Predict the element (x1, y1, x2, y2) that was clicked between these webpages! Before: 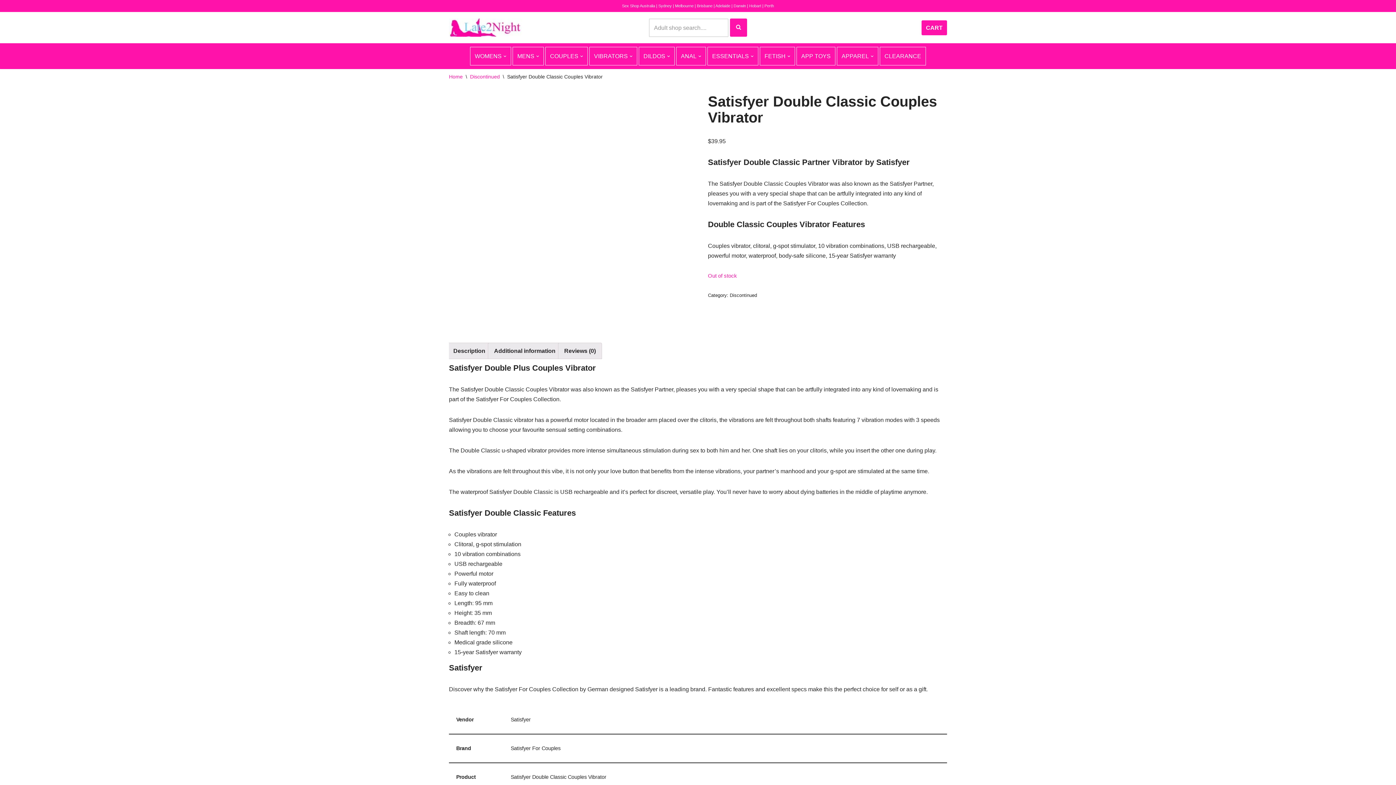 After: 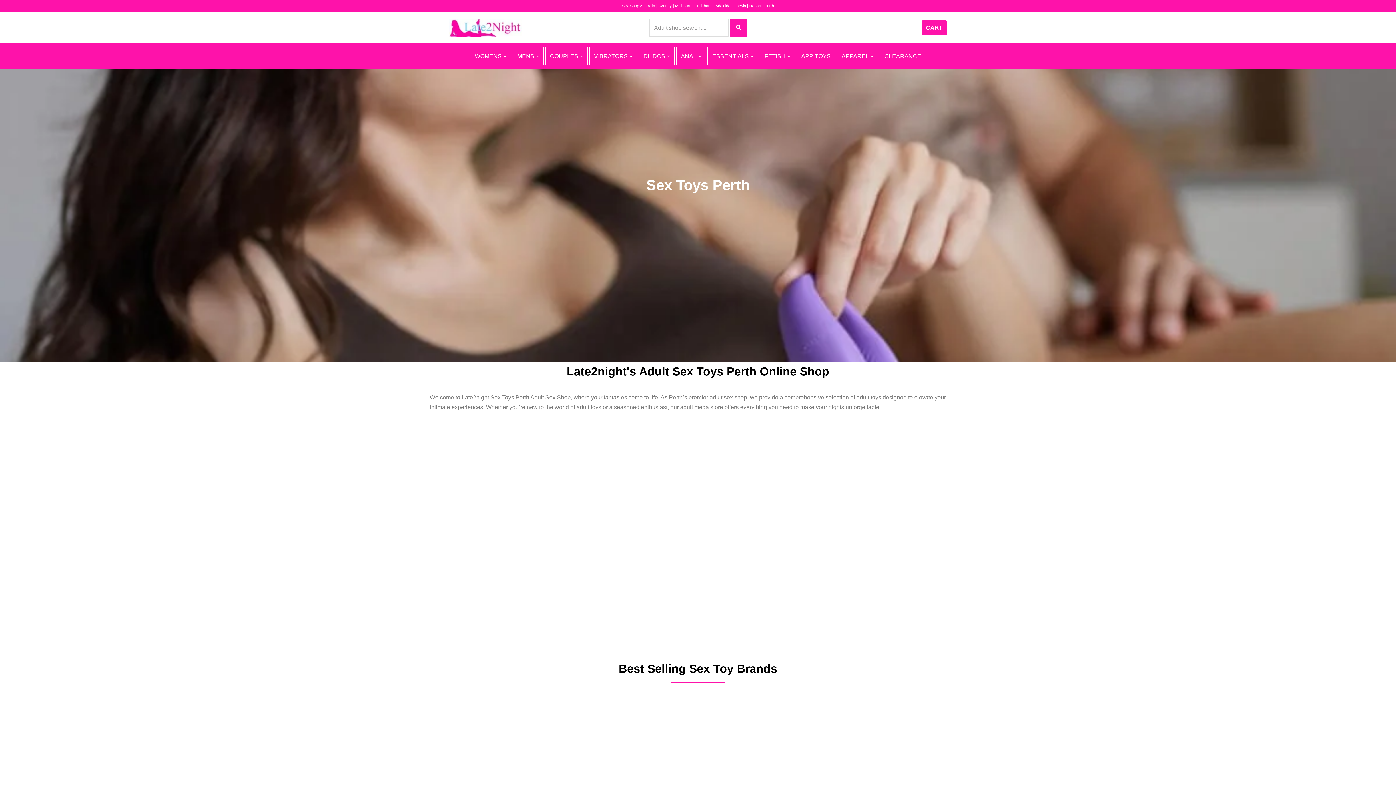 Action: bbox: (764, 3, 774, 8) label: Perth